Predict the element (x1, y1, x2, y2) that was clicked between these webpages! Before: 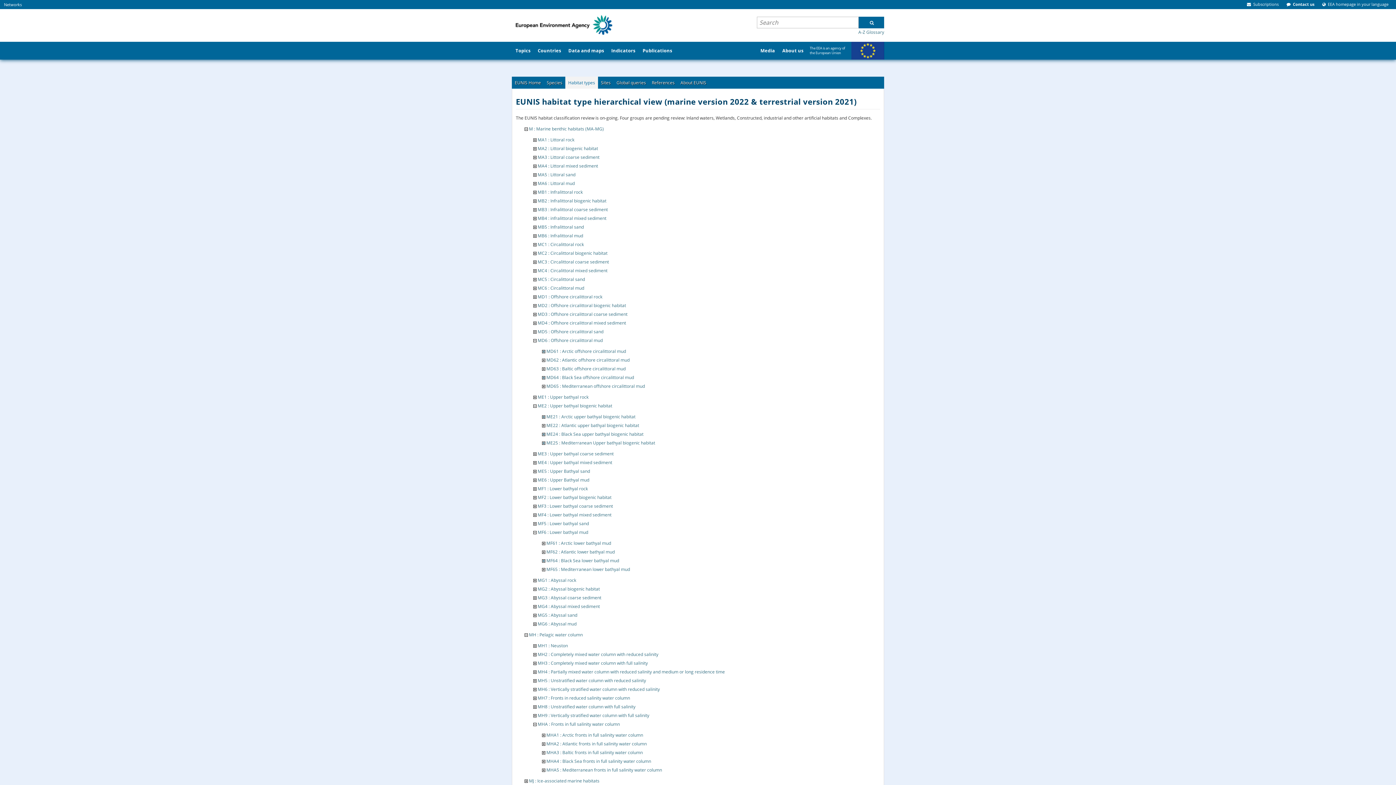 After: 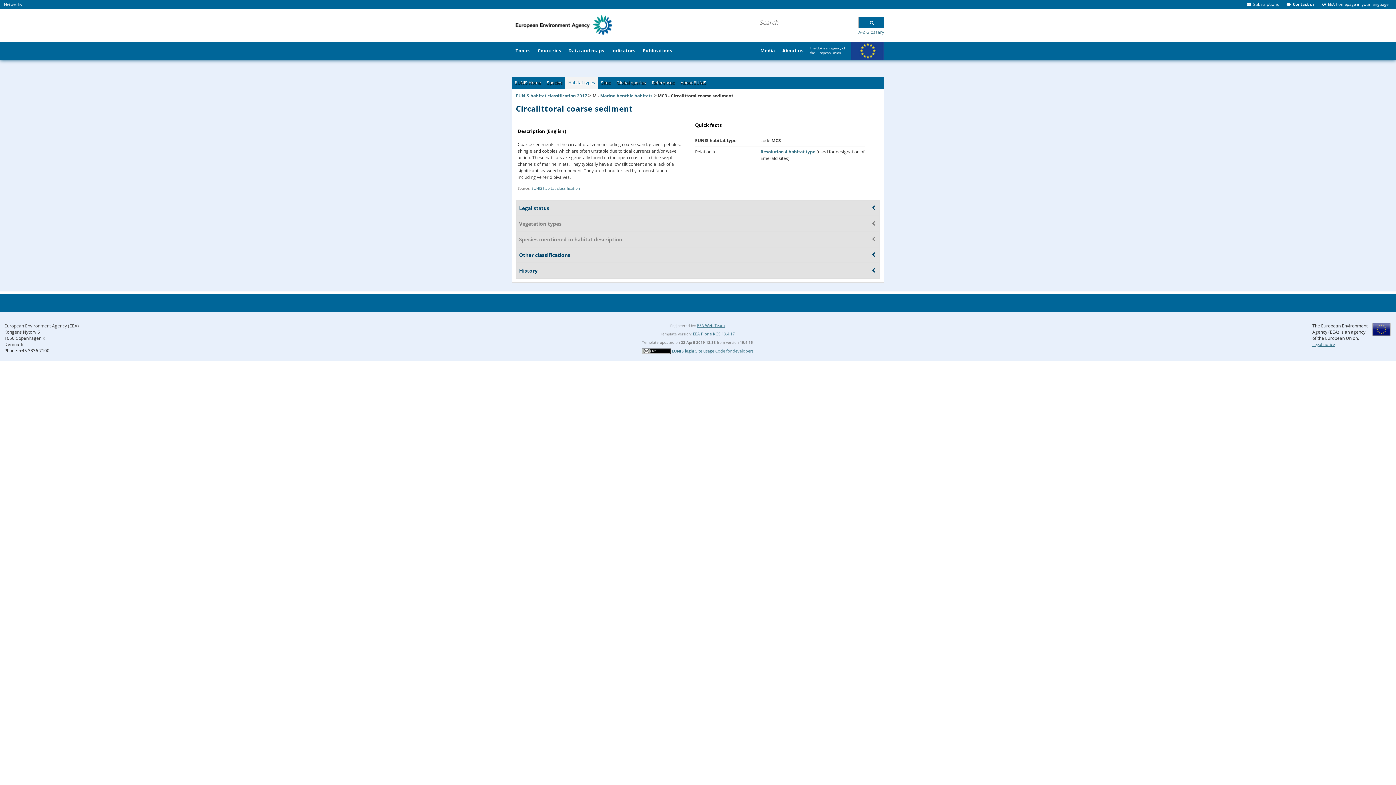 Action: label: MC3 : Circalittoral coarse sediment bbox: (537, 258, 609, 264)